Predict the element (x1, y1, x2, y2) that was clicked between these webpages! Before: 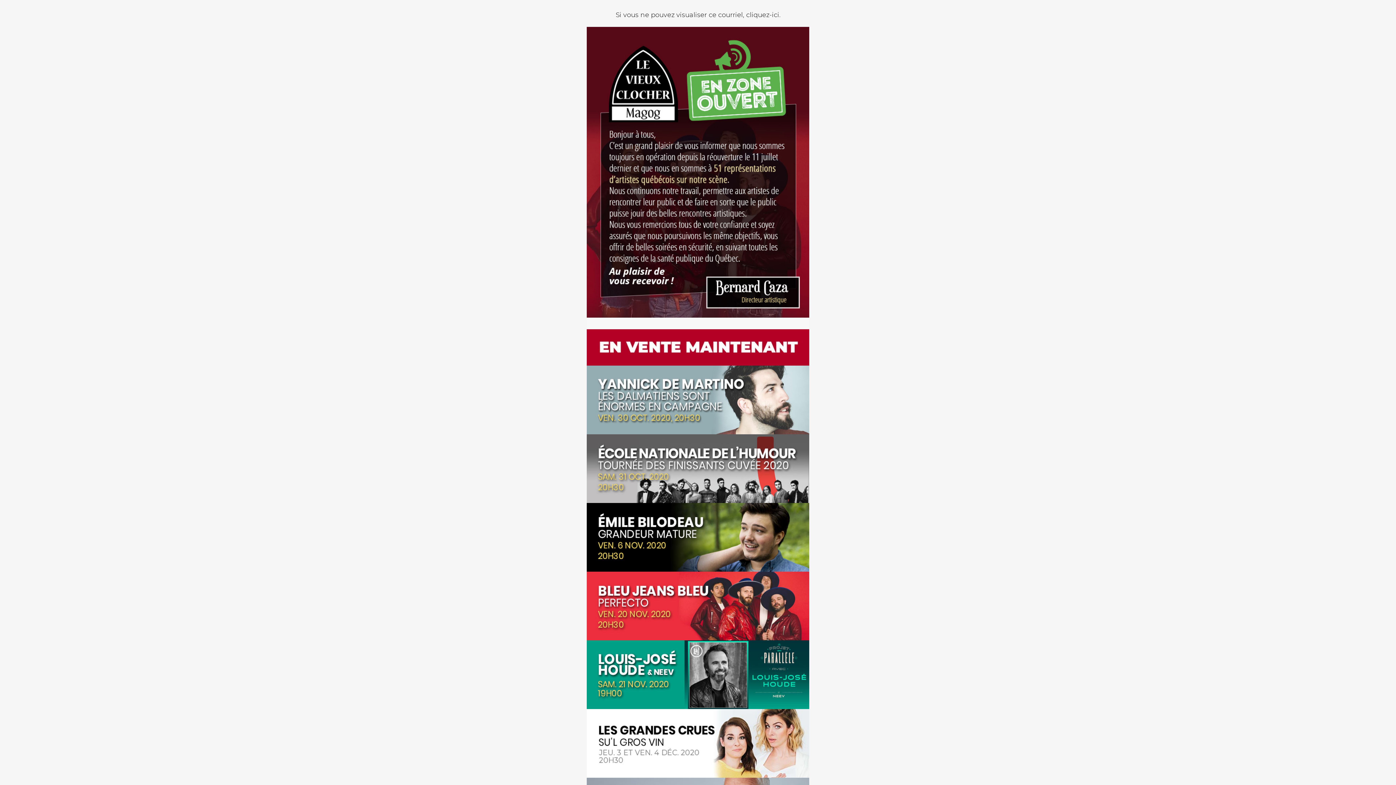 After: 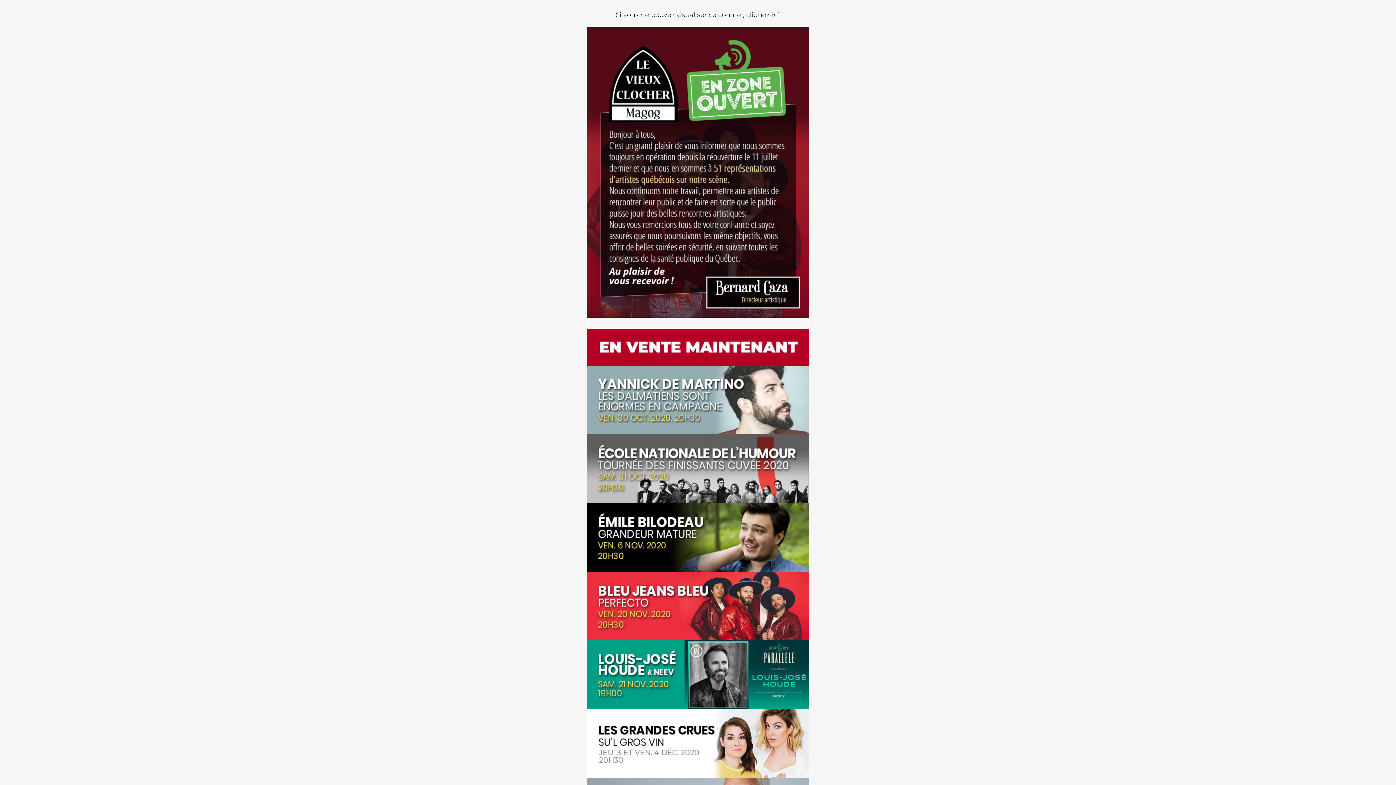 Action: bbox: (586, 640, 809, 709)